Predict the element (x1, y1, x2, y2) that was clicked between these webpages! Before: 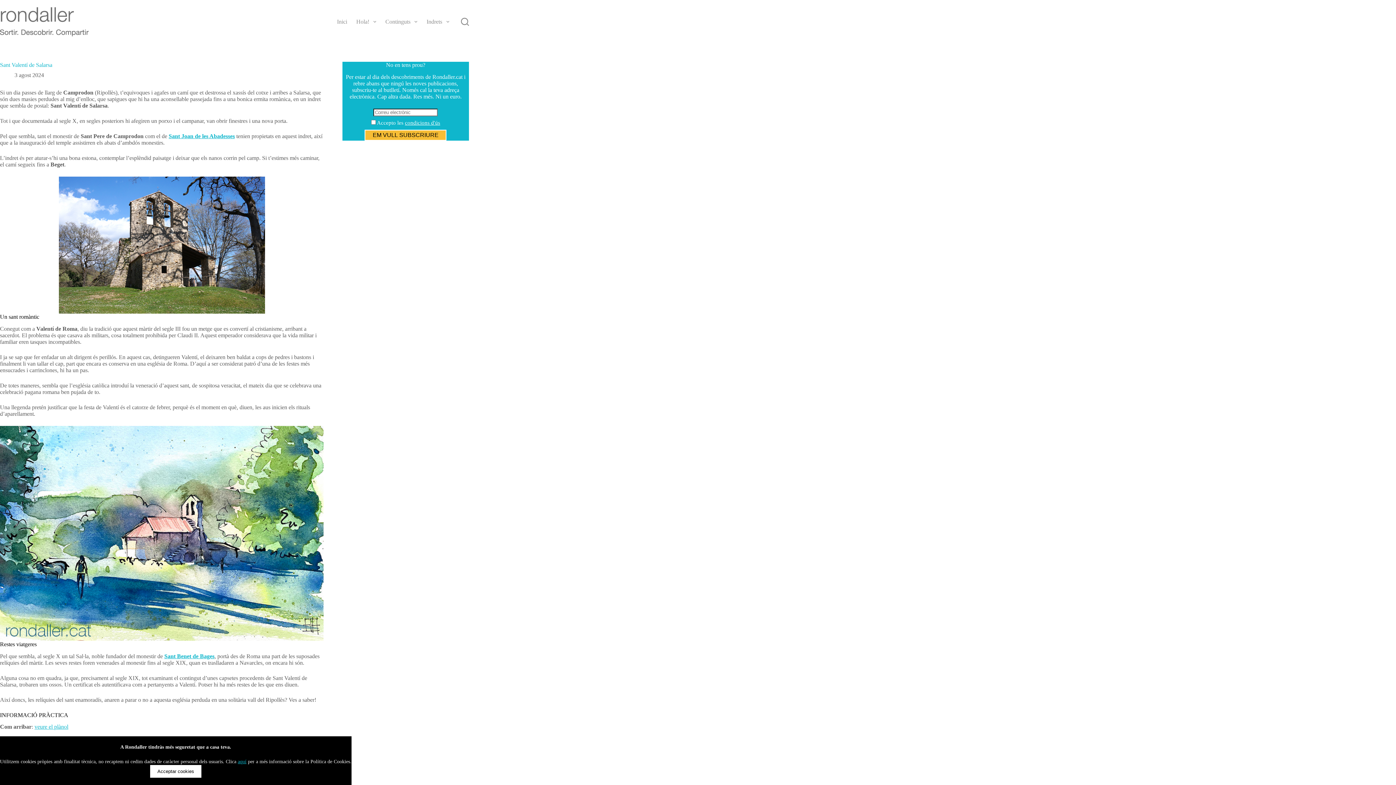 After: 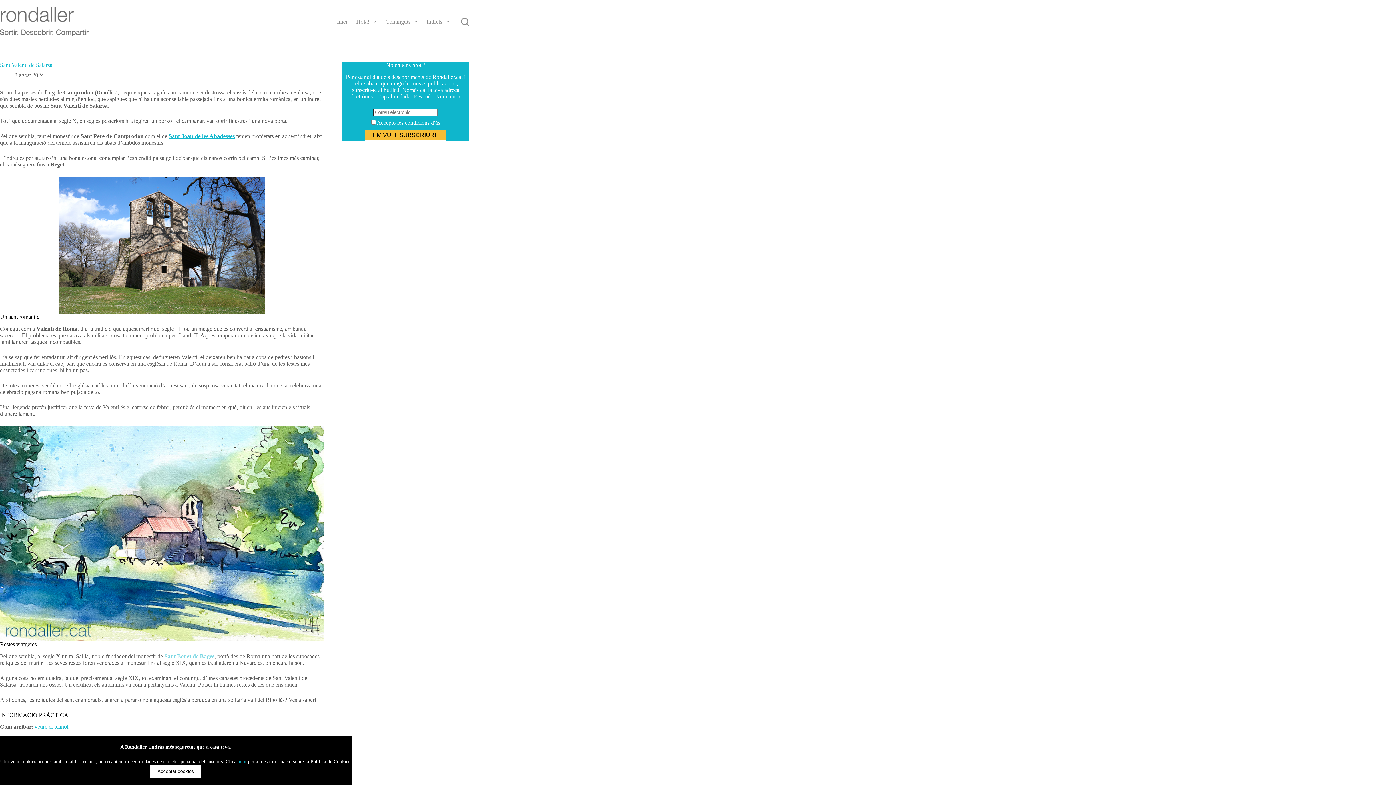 Action: bbox: (164, 653, 214, 659) label: Sant Benet de Bages